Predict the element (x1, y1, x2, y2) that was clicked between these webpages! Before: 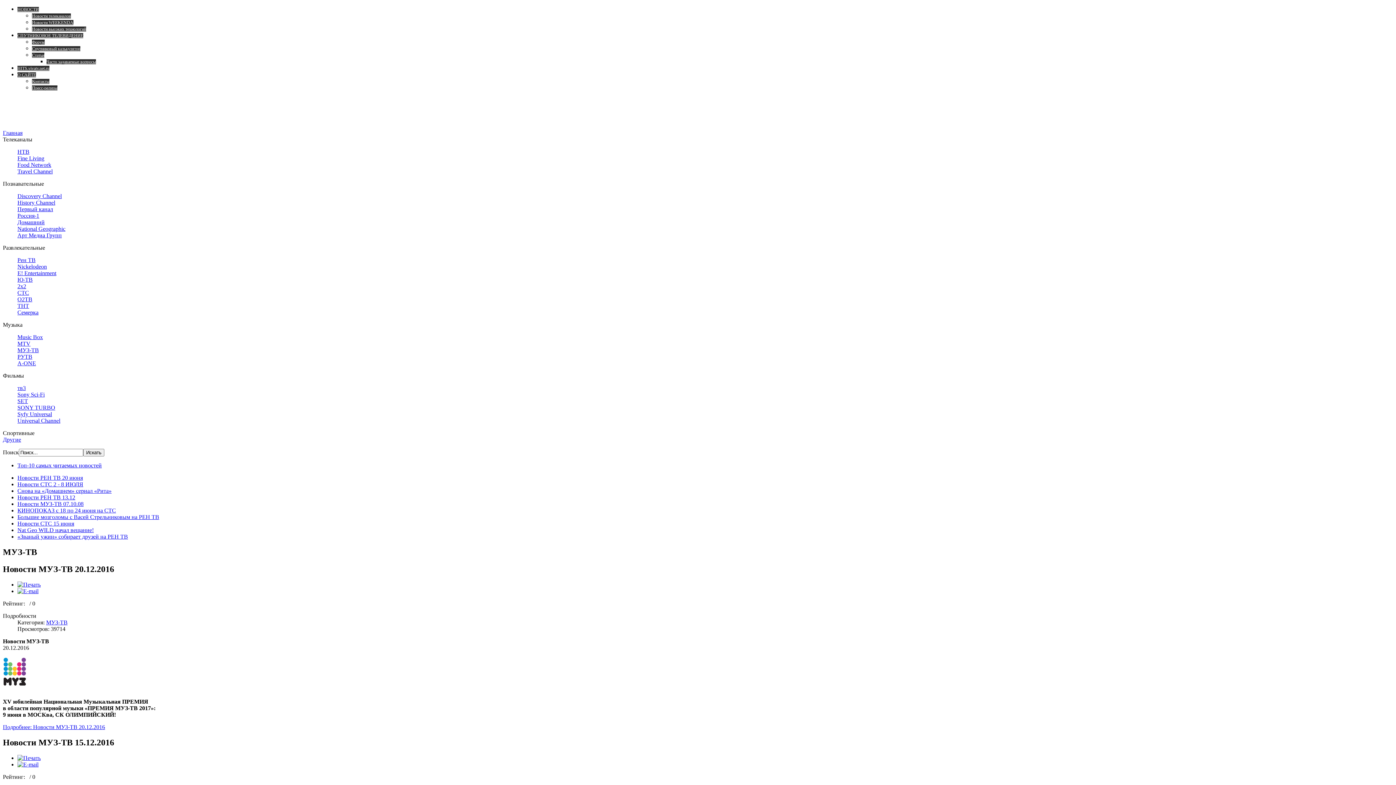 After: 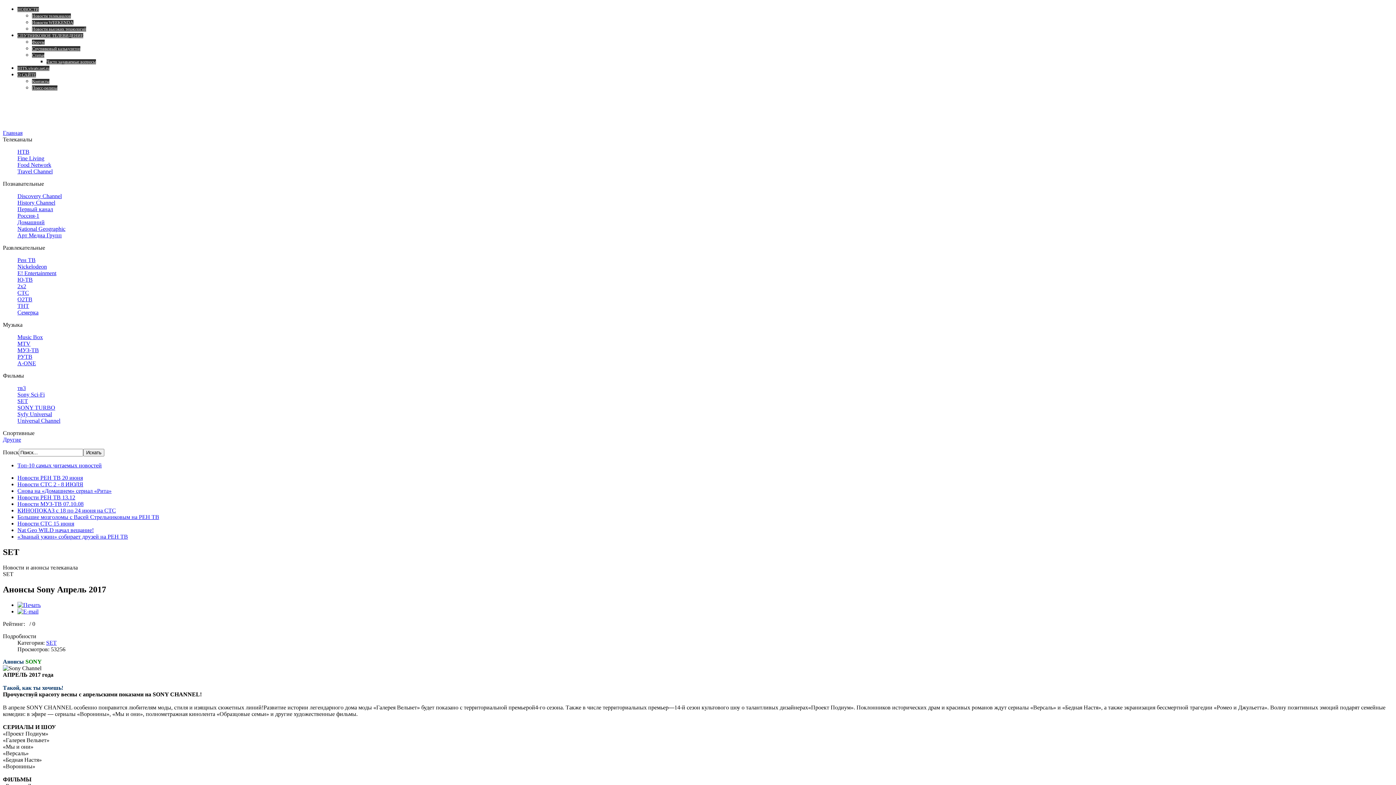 Action: label: SET bbox: (17, 398, 28, 404)